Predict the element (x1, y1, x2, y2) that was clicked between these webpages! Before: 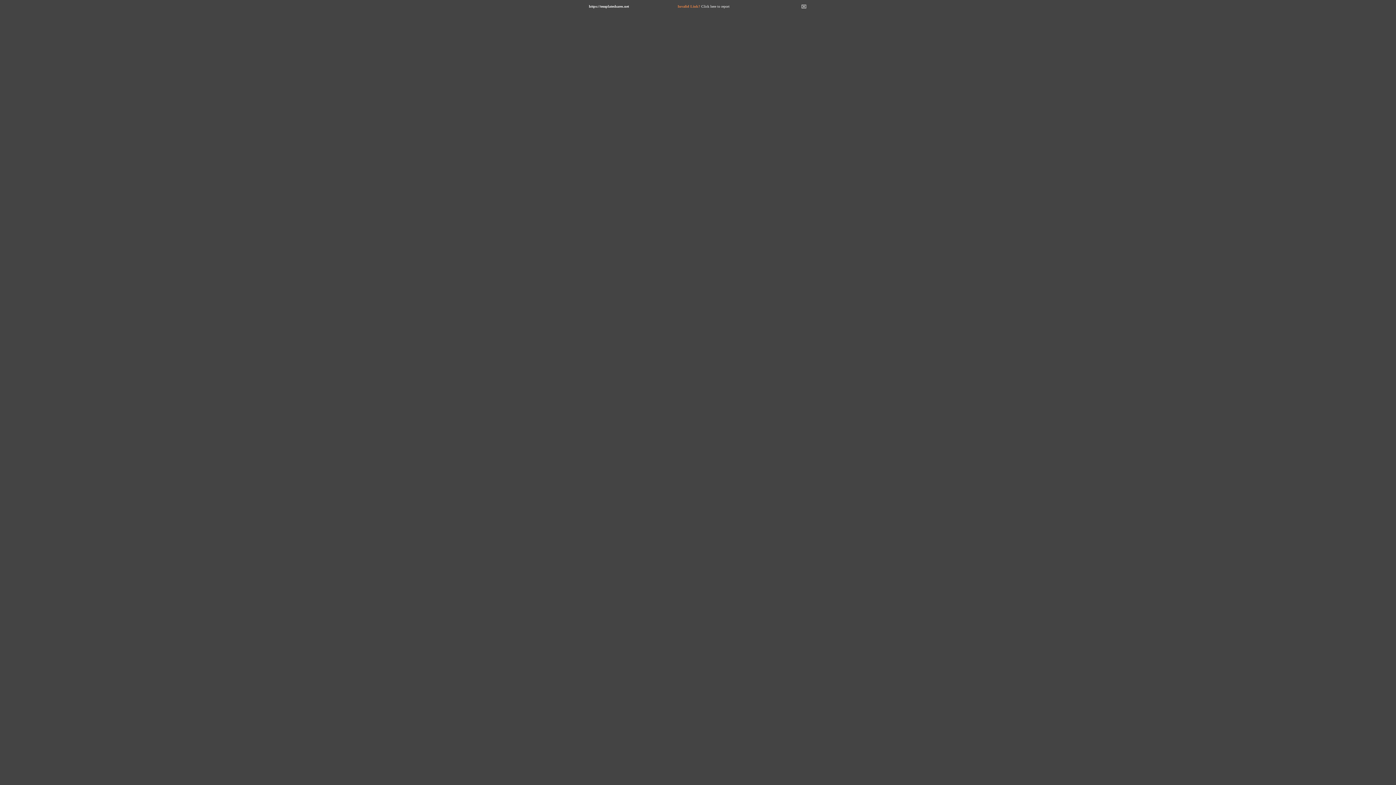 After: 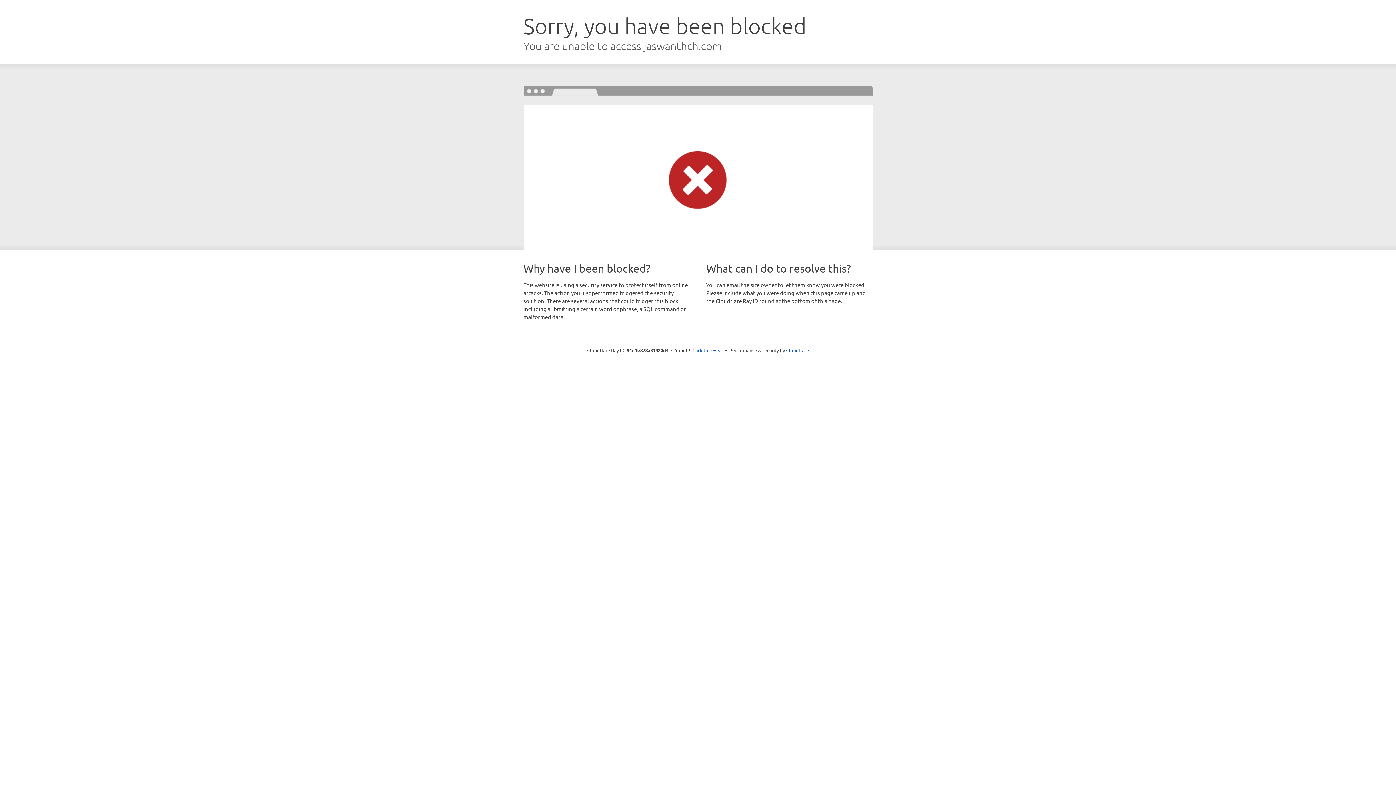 Action: bbox: (801, 5, 807, 9)